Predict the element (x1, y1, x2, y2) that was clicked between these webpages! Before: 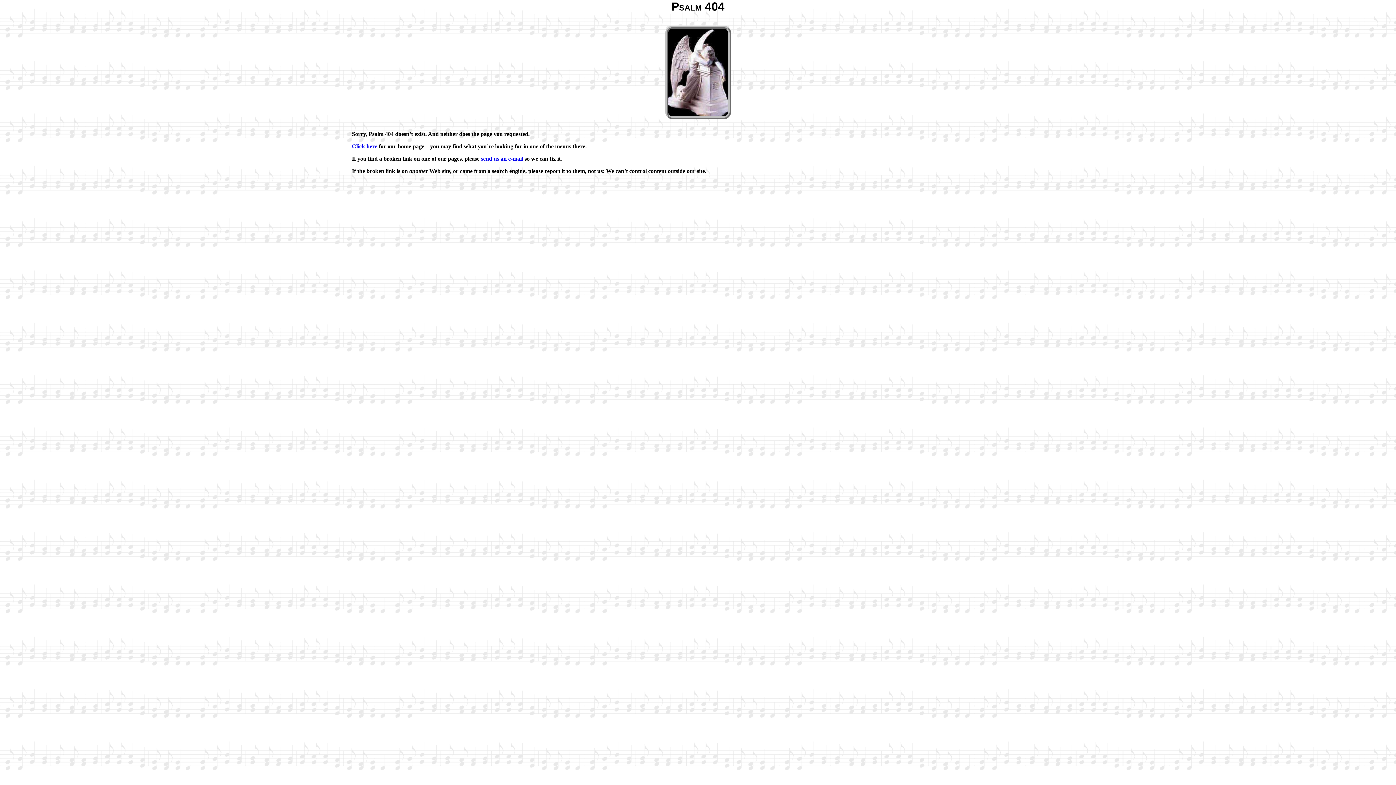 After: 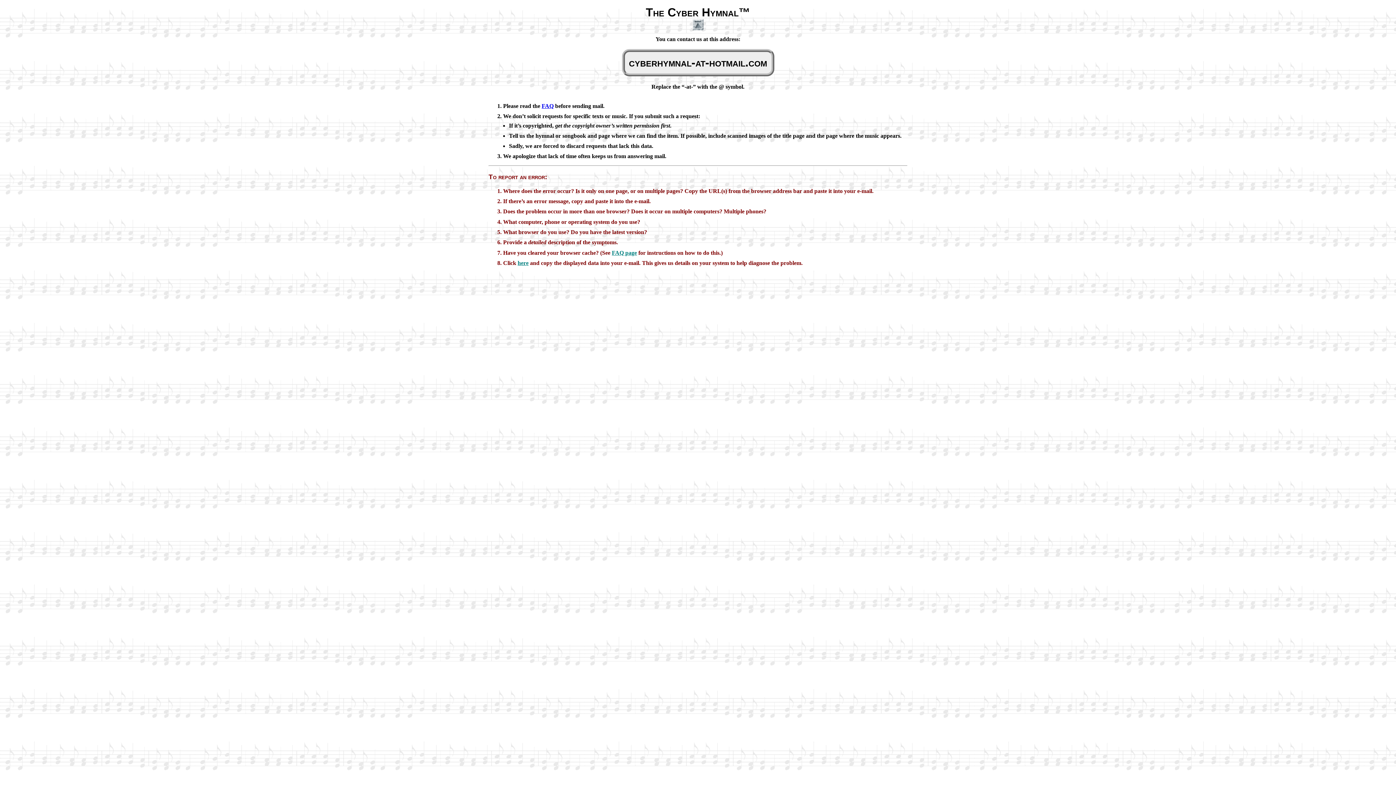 Action: label: send us an e-mail bbox: (481, 155, 523, 161)